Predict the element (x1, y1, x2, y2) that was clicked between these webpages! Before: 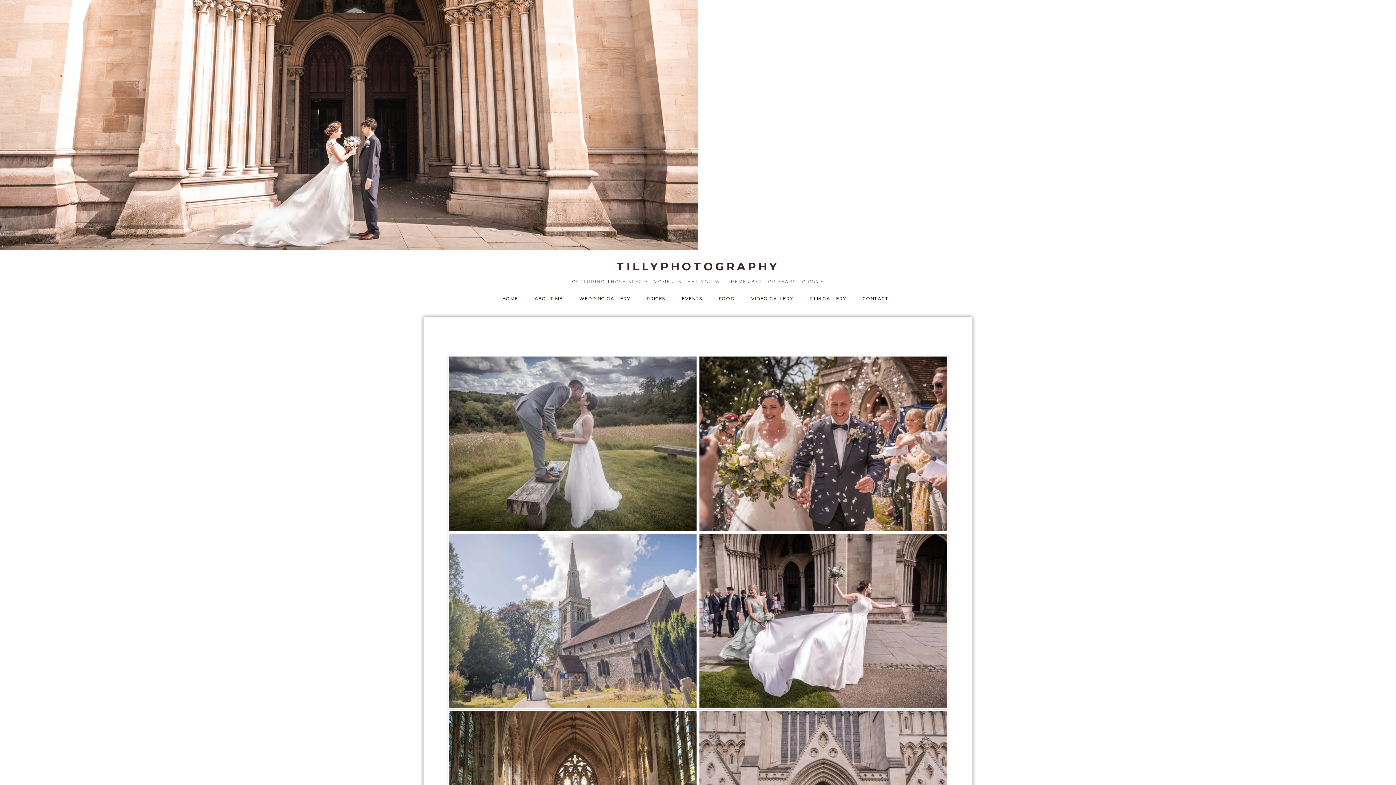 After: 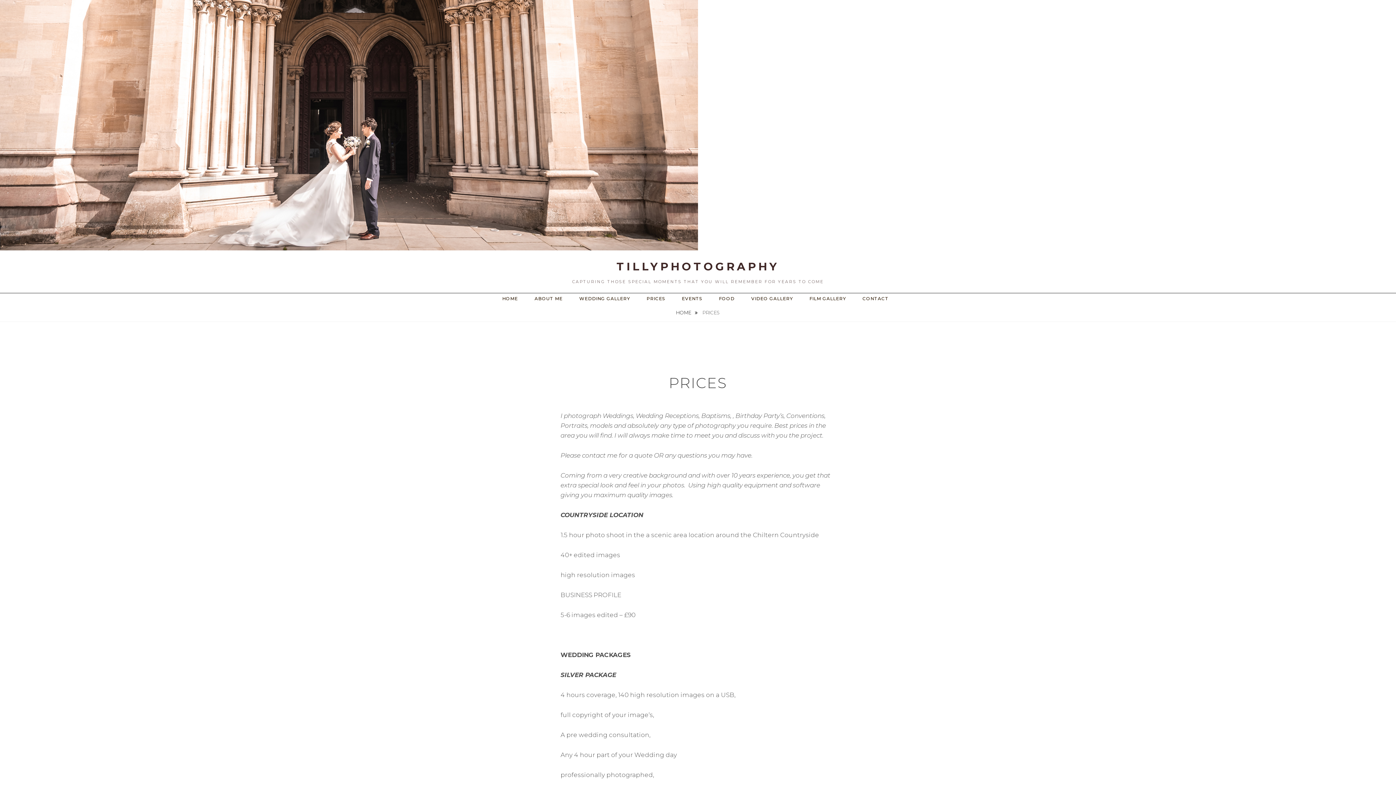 Action: label: PRICES bbox: (641, 293, 675, 304)